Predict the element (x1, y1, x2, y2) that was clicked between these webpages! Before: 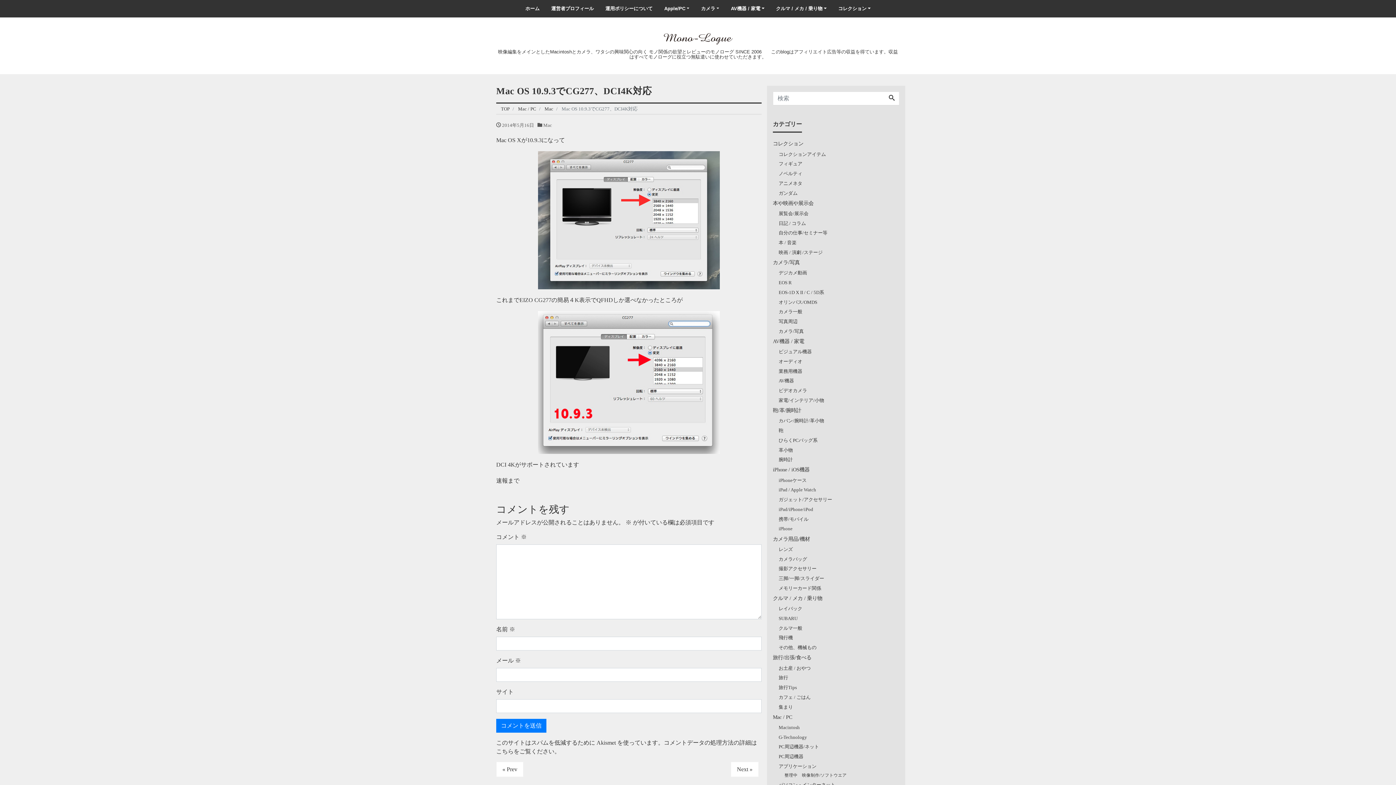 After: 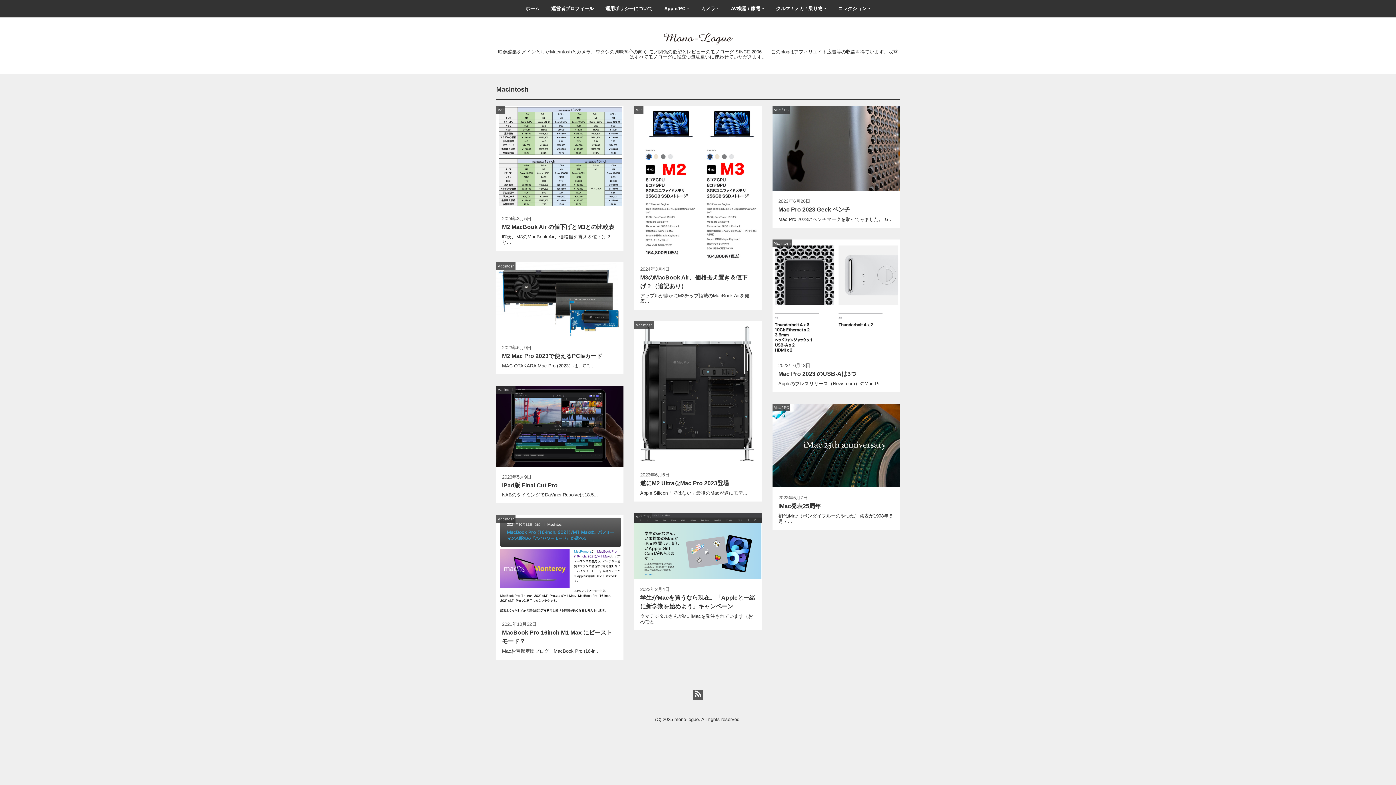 Action: label: Macintosh bbox: (778, 722, 800, 732)